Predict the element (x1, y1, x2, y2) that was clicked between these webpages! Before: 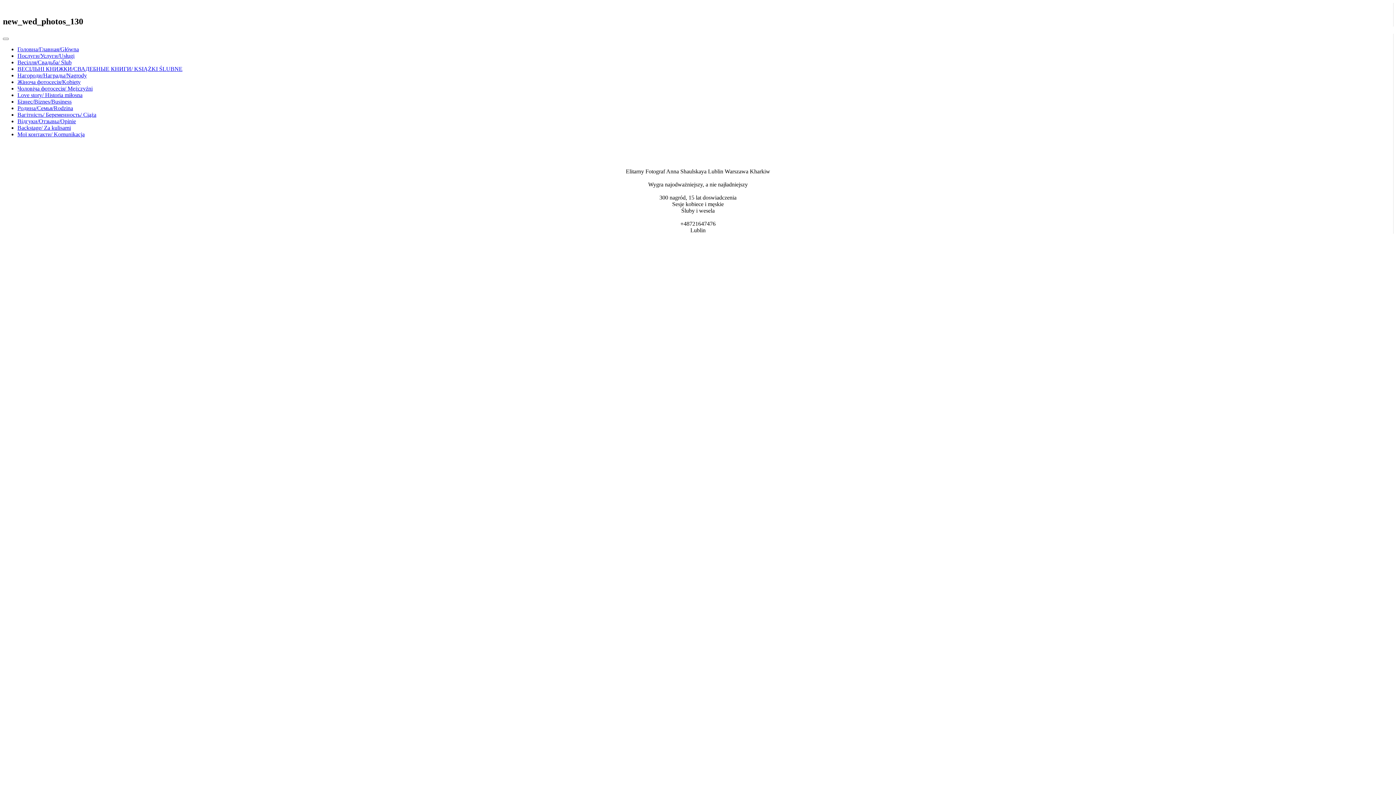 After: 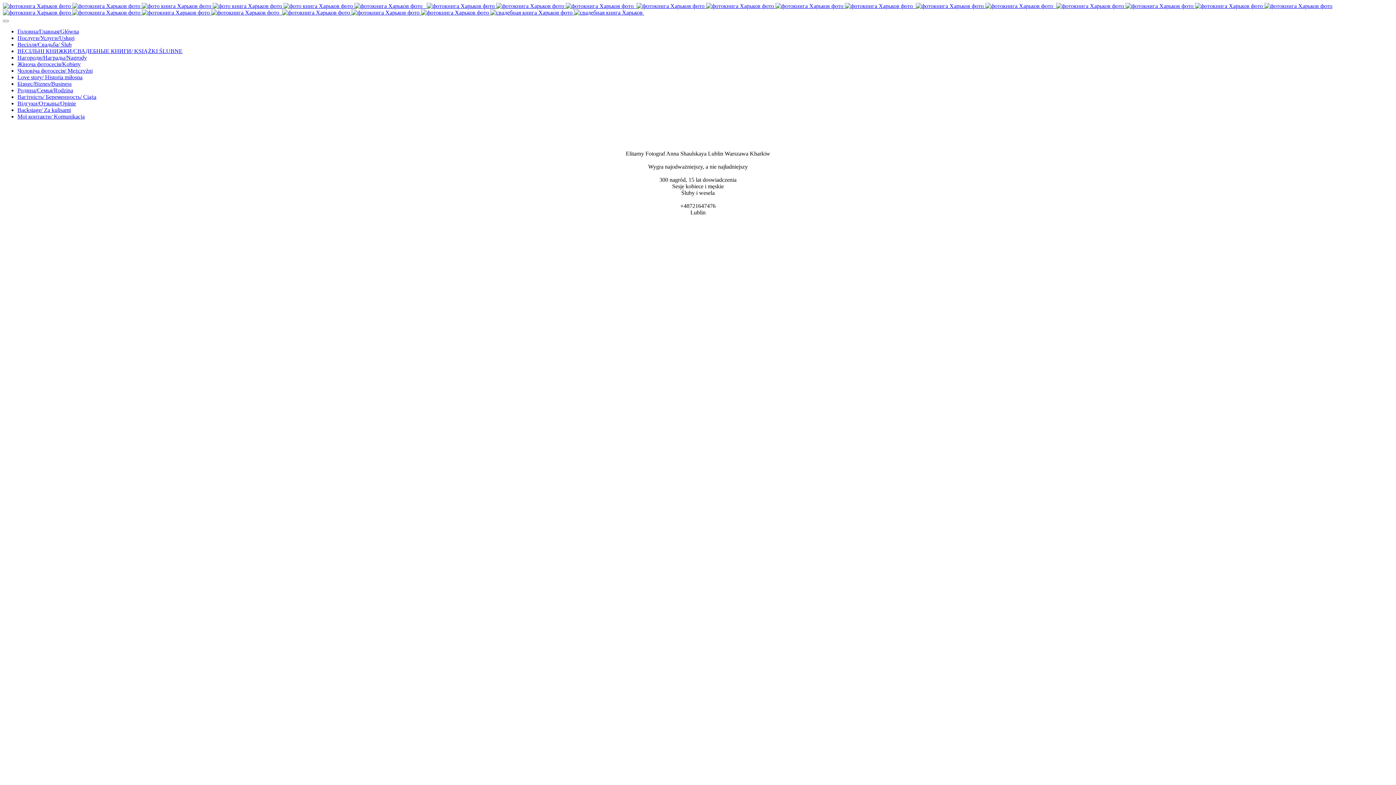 Action: label: ВЕСІЛЬНІ КНИЖКИ/СВАДЕБНЫЕ КНИГИ/ KSIĄŻKI ŚLUBNE bbox: (17, 65, 182, 71)